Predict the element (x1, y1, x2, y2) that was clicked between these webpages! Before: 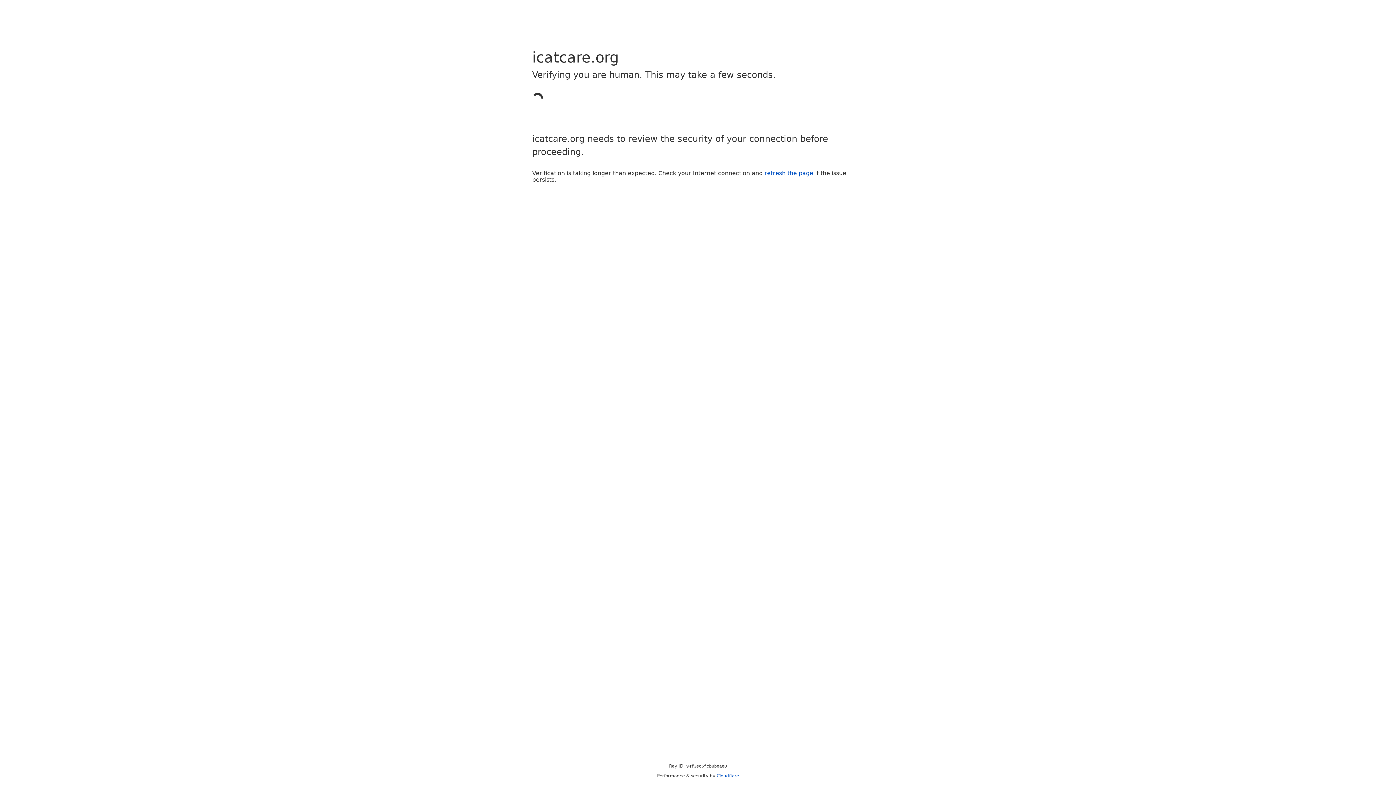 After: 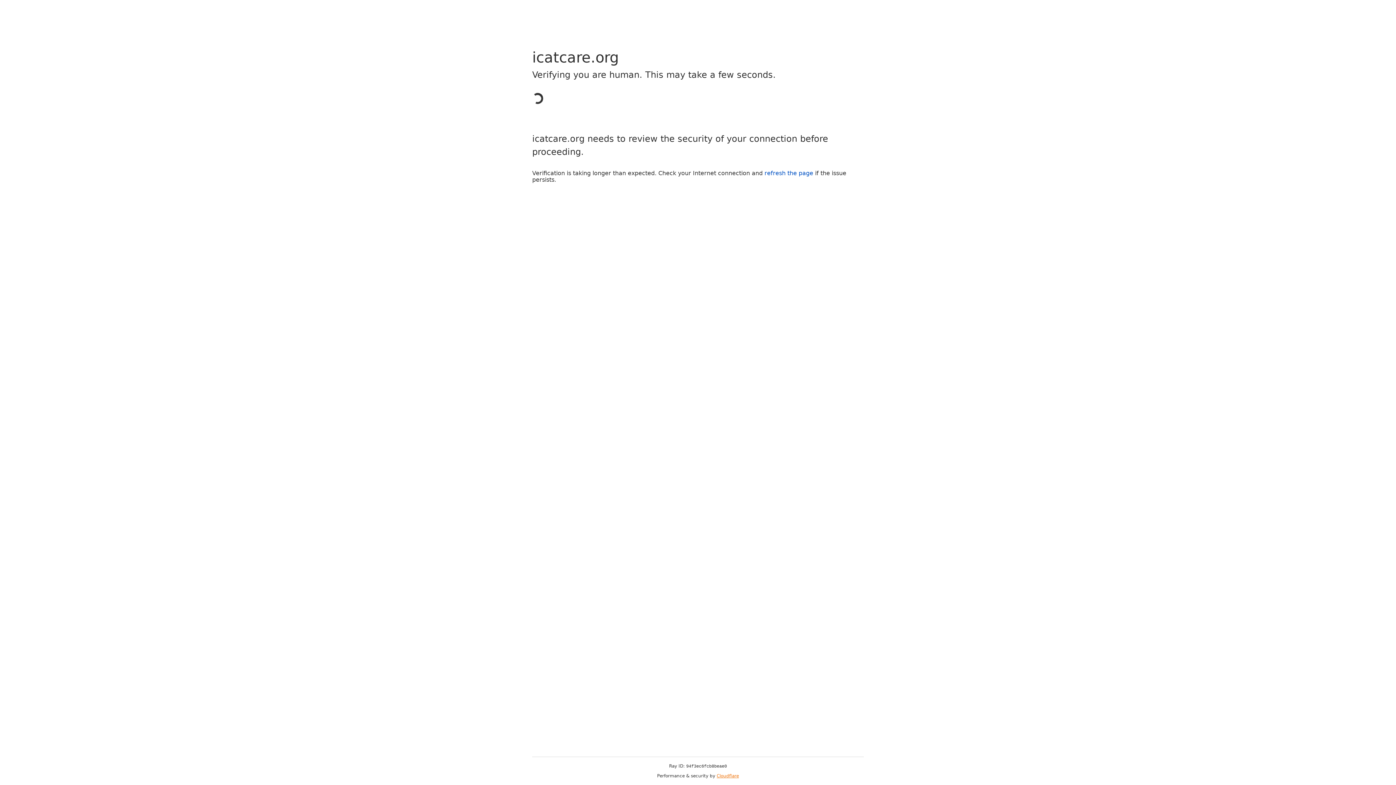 Action: label: Cloudflare bbox: (716, 773, 739, 778)